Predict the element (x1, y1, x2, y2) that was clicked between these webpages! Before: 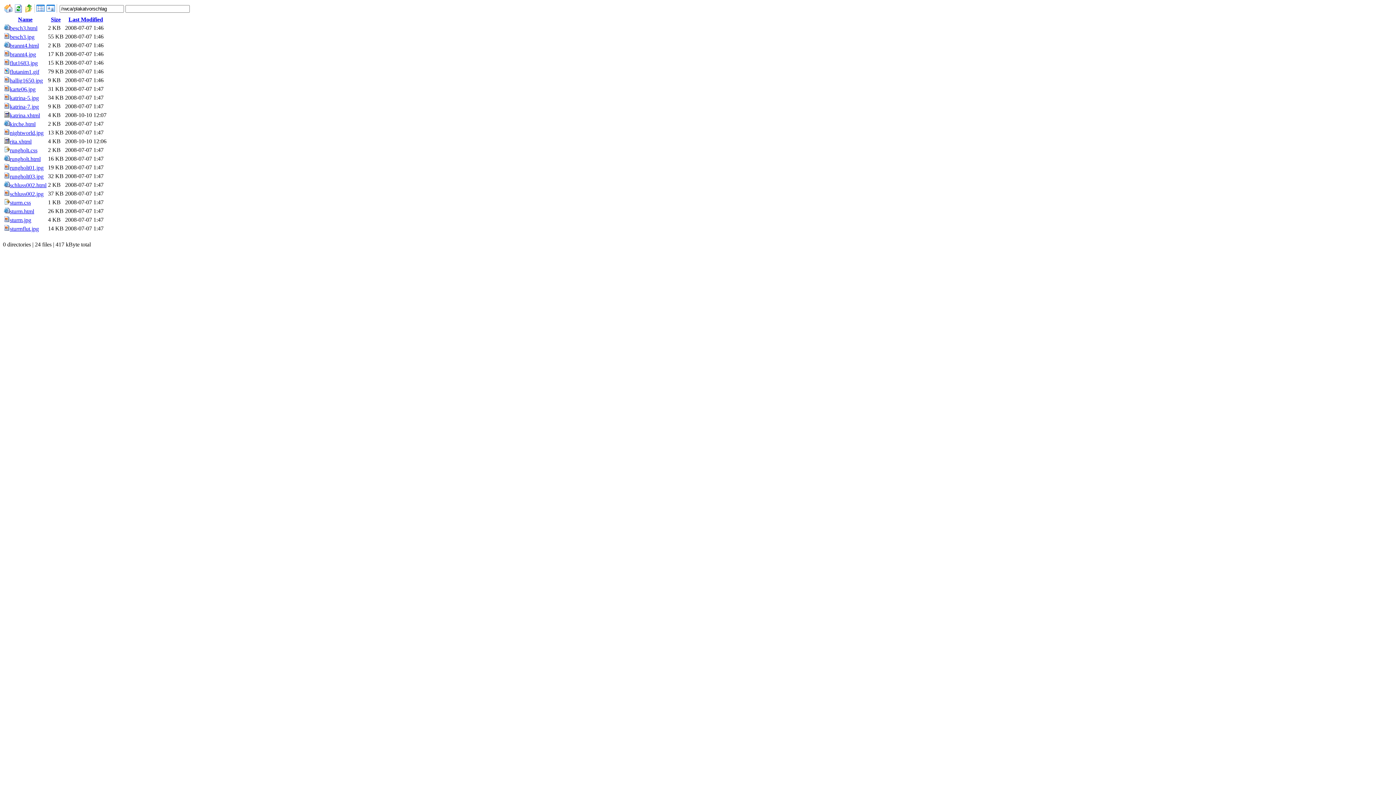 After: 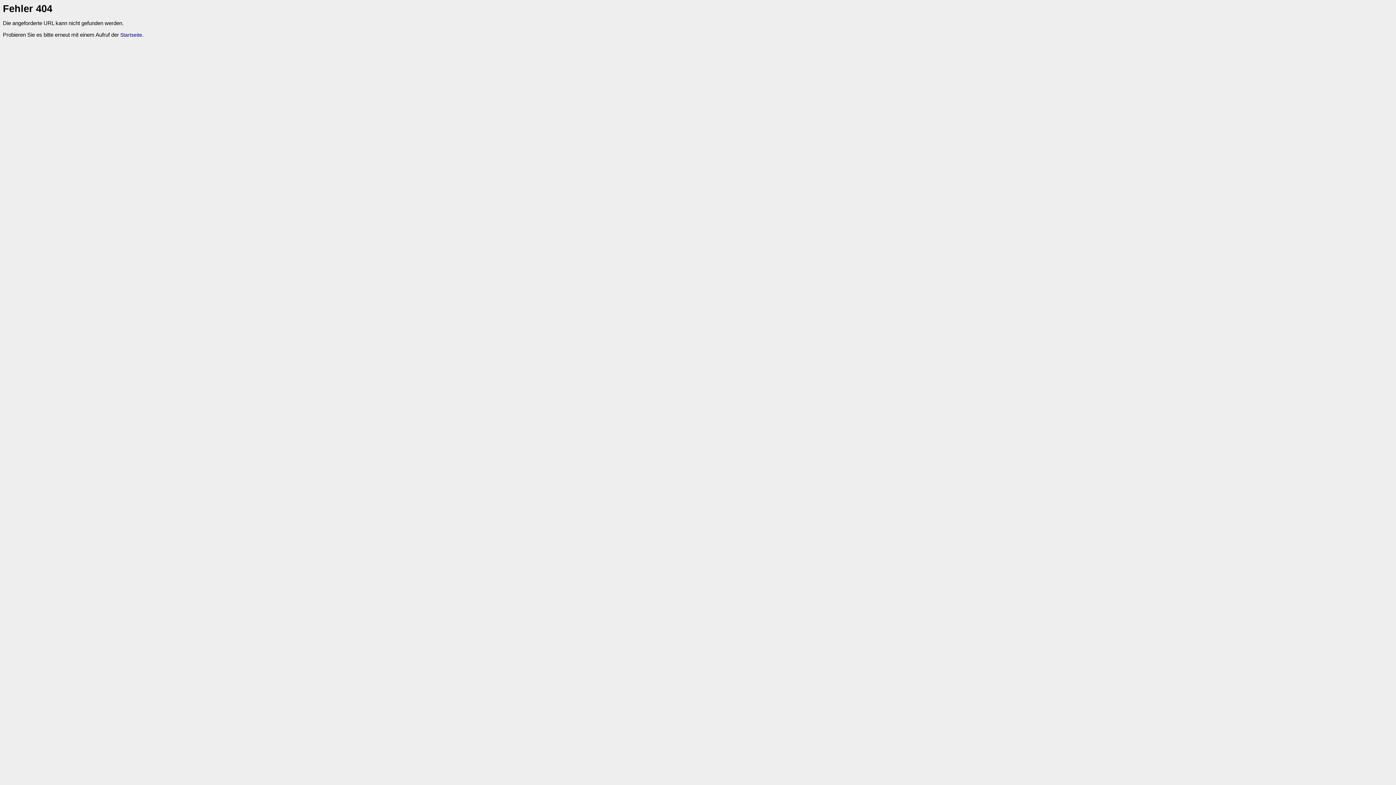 Action: label: besch3.html bbox: (4, 25, 37, 31)